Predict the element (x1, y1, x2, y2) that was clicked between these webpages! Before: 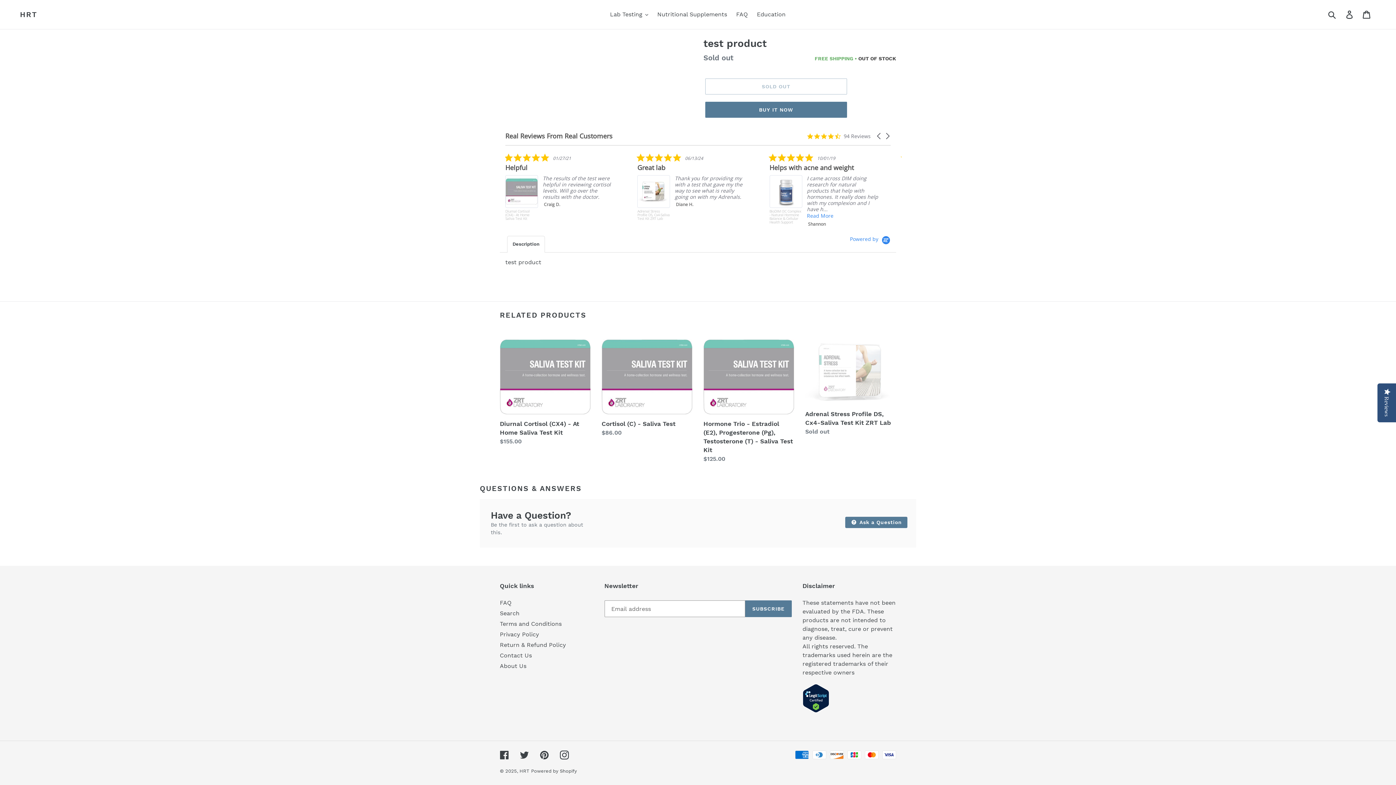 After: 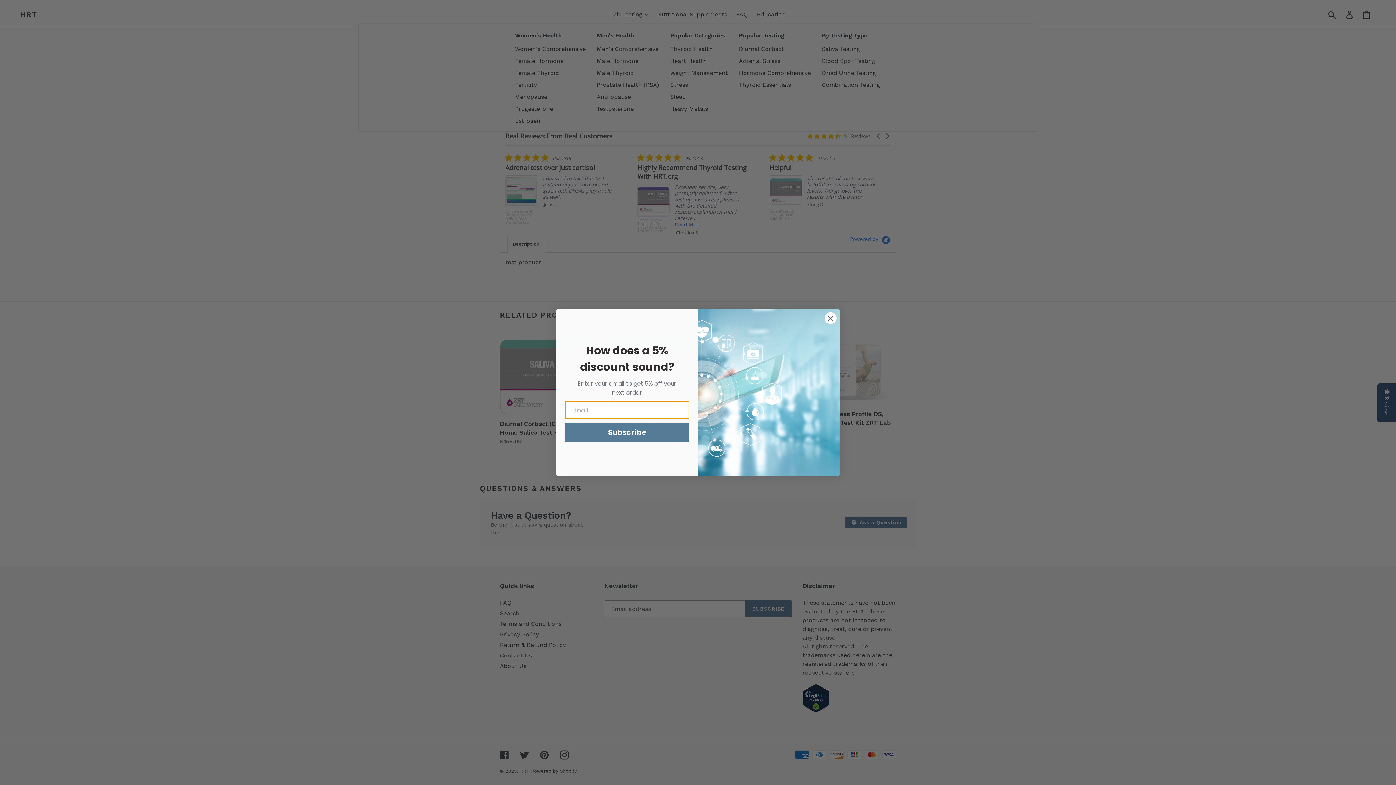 Action: bbox: (606, 9, 652, 20) label: Lab Testing